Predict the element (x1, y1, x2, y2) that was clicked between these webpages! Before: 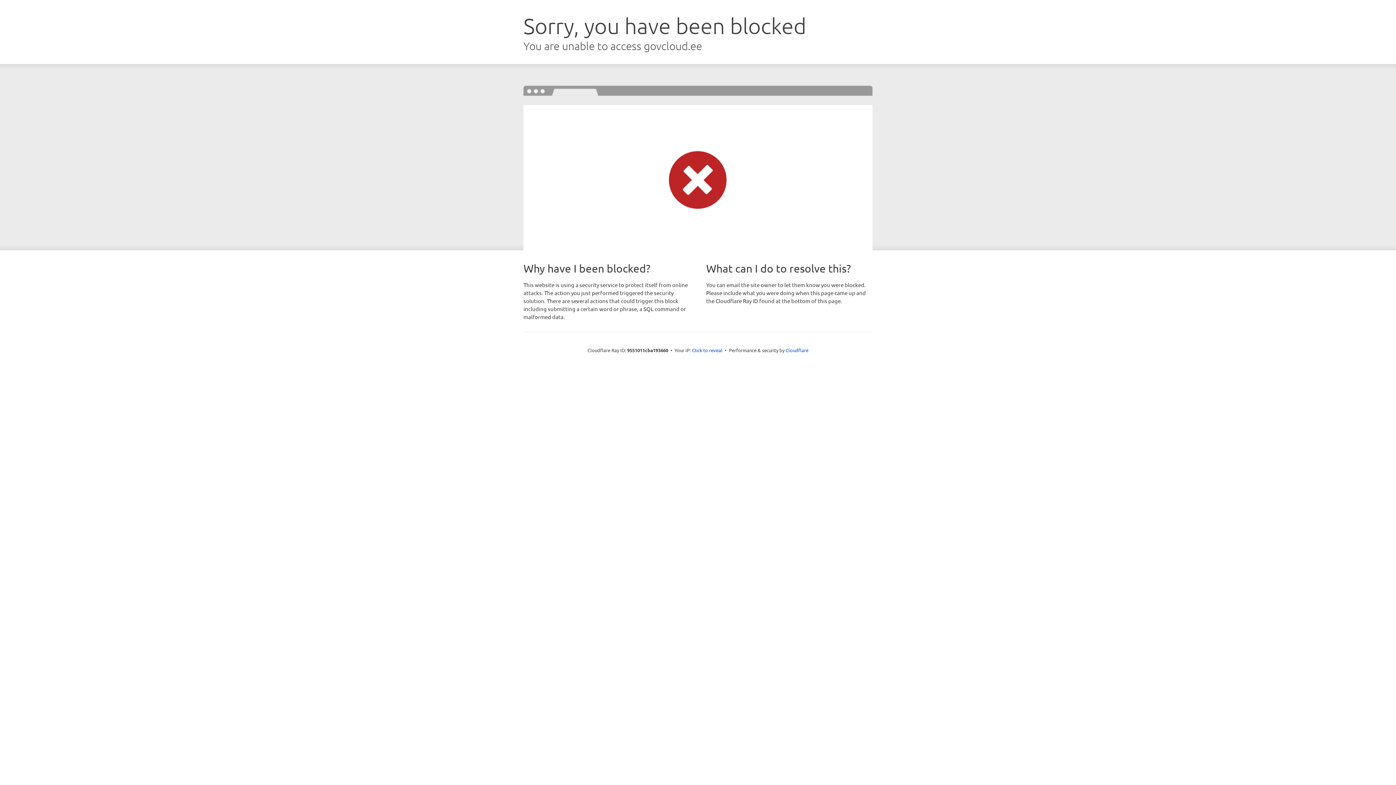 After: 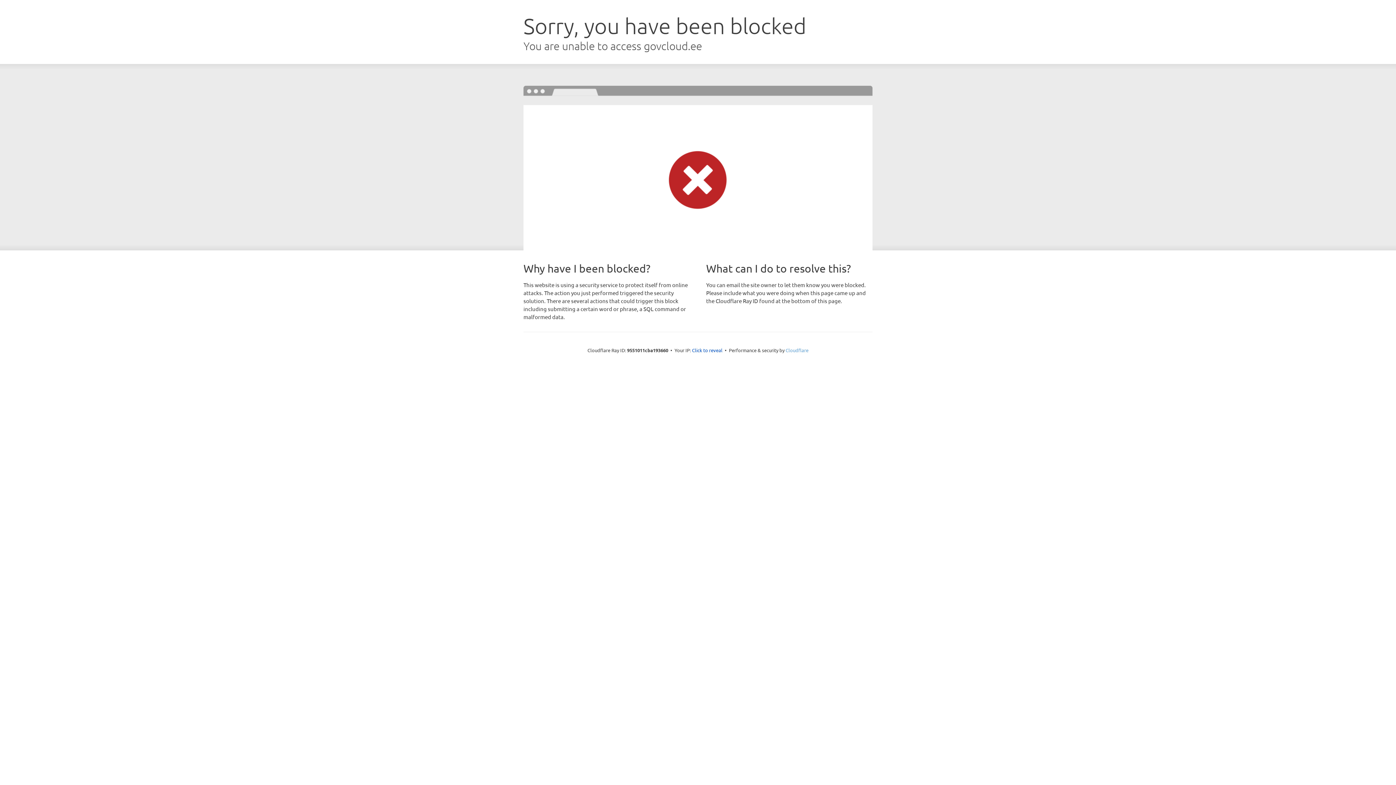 Action: label: Cloudflare bbox: (785, 347, 808, 353)